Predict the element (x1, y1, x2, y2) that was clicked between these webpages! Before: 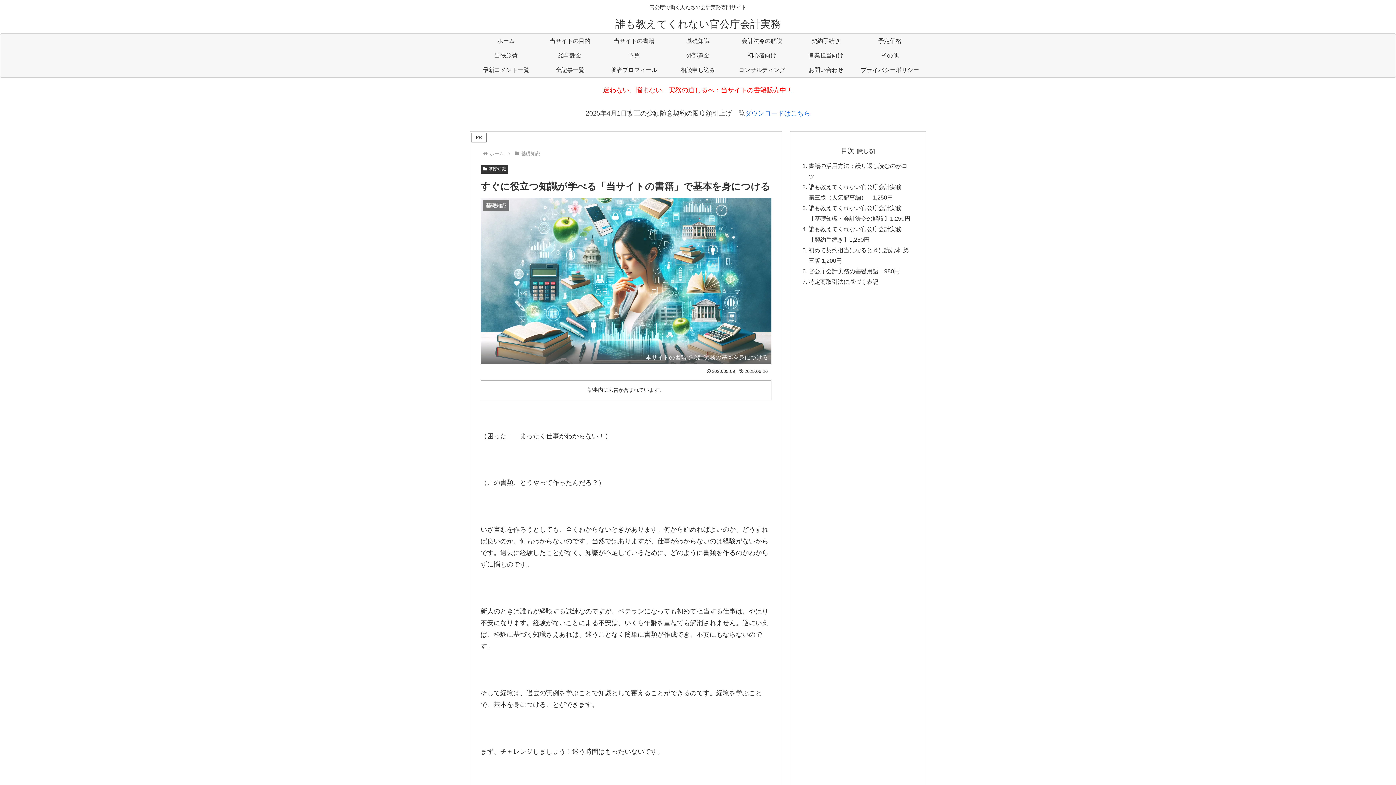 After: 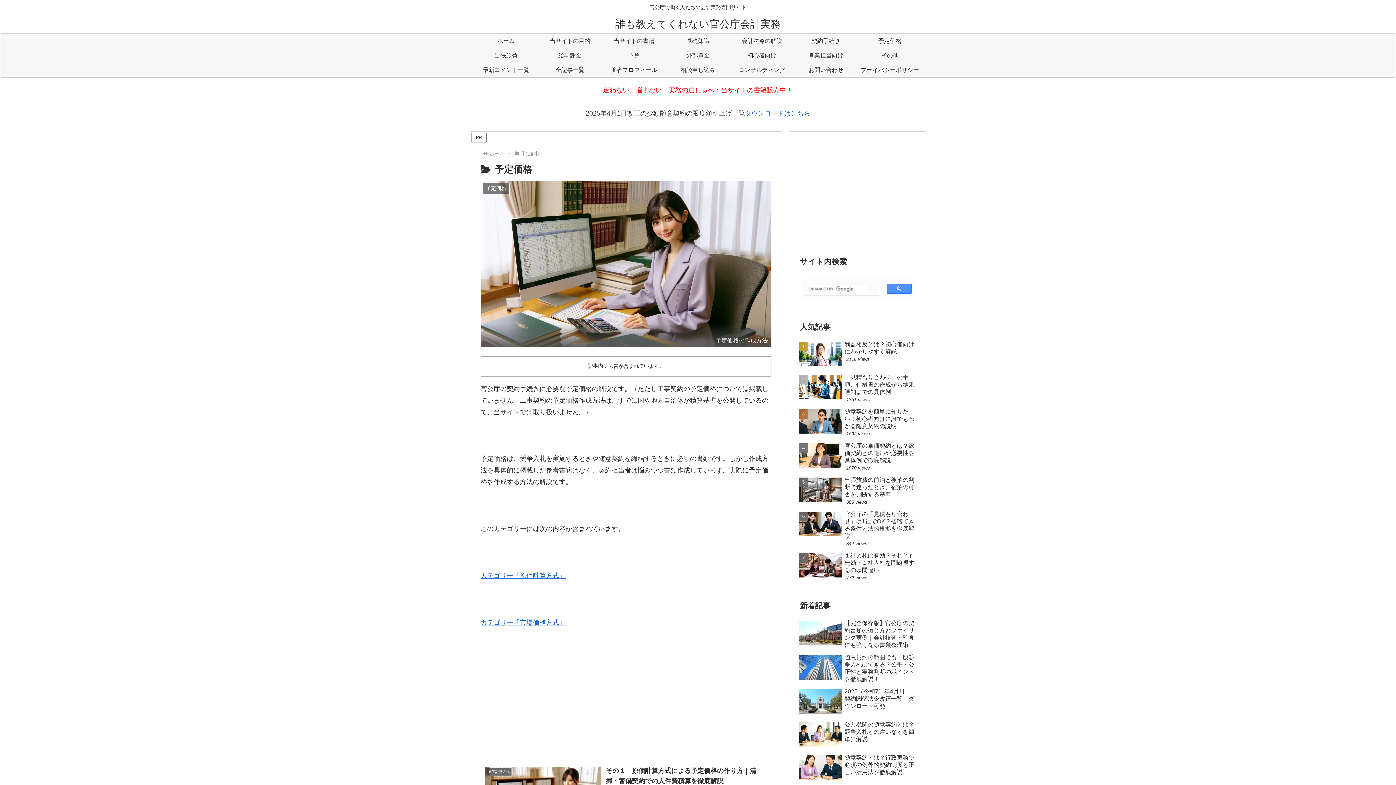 Action: label: 予定価格 bbox: (858, 33, 922, 48)